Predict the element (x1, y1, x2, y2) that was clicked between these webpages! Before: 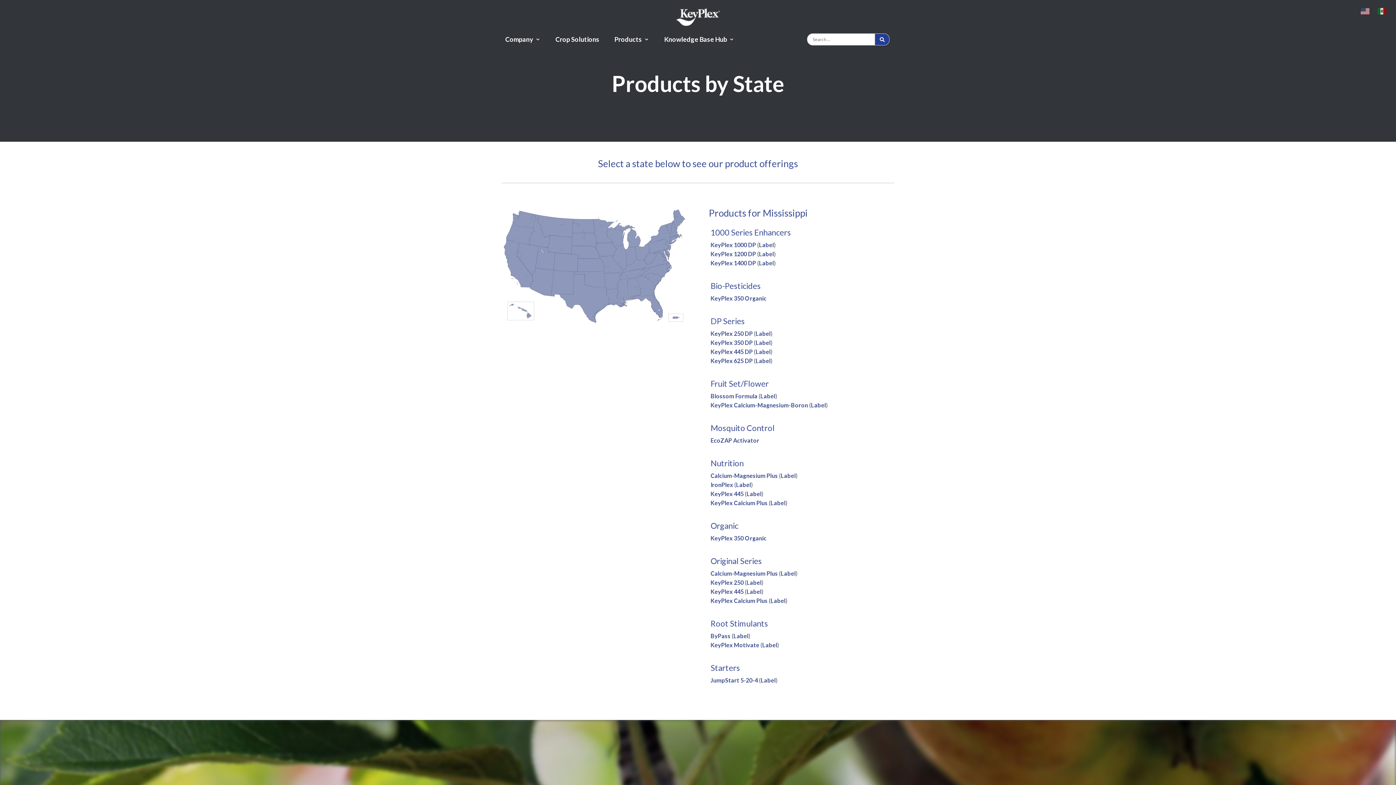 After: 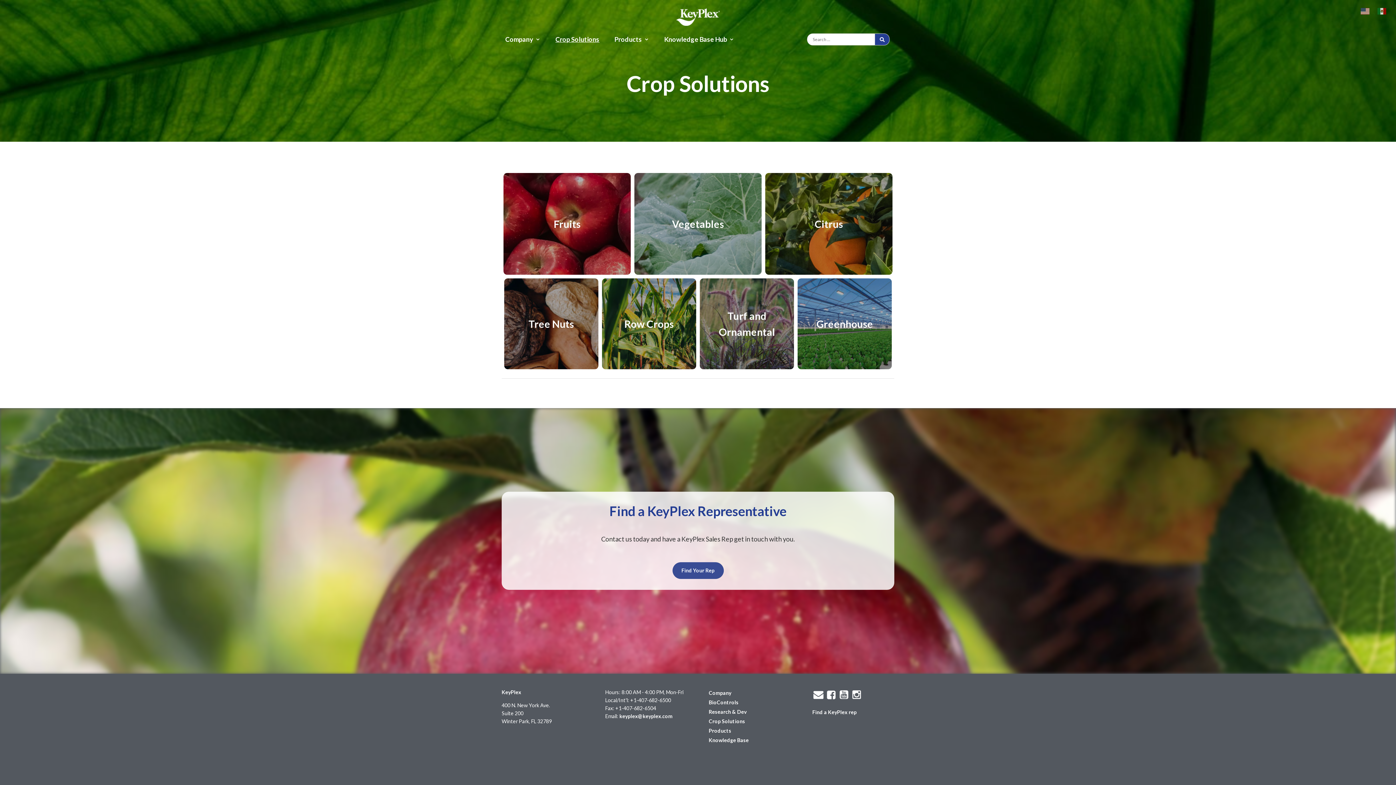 Action: label: Crop Solutions bbox: (555, 36, 599, 45)